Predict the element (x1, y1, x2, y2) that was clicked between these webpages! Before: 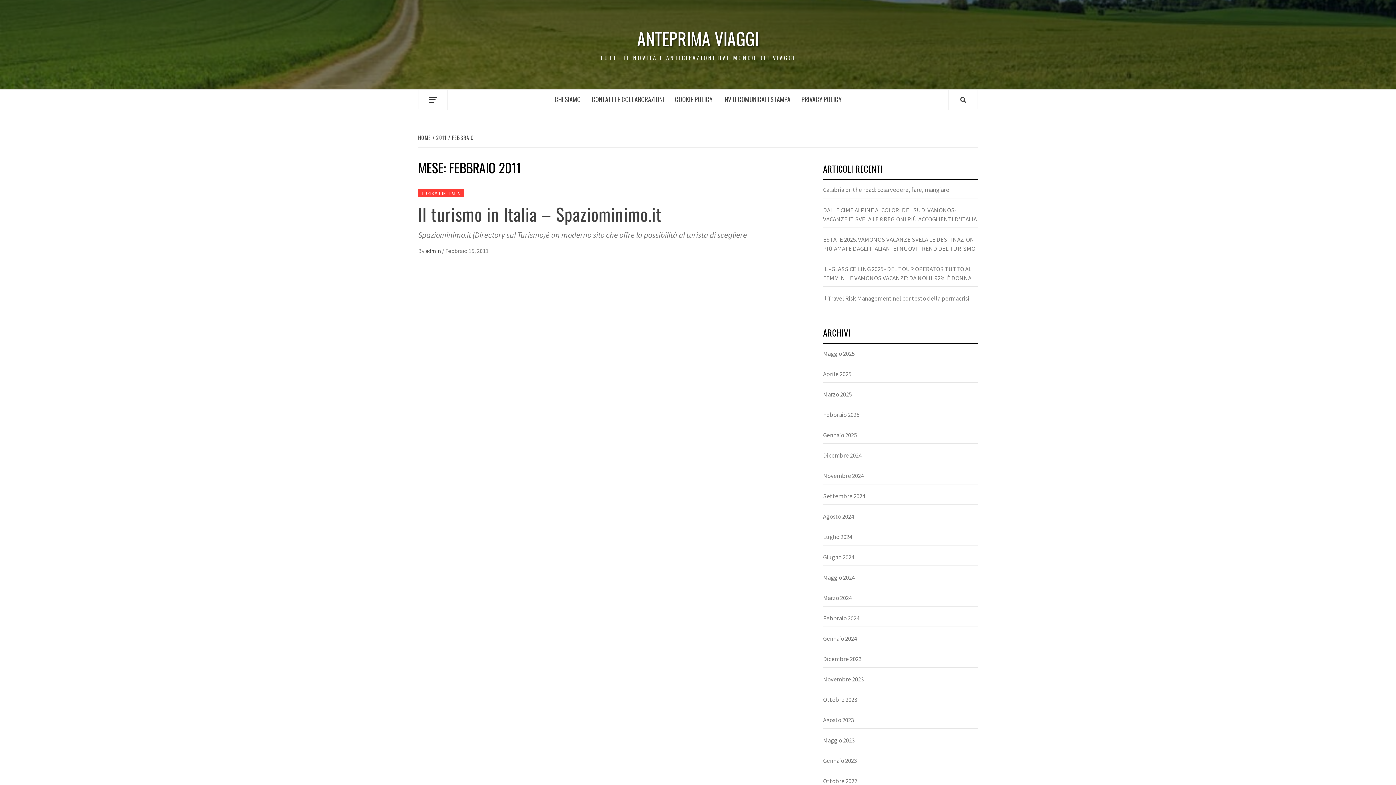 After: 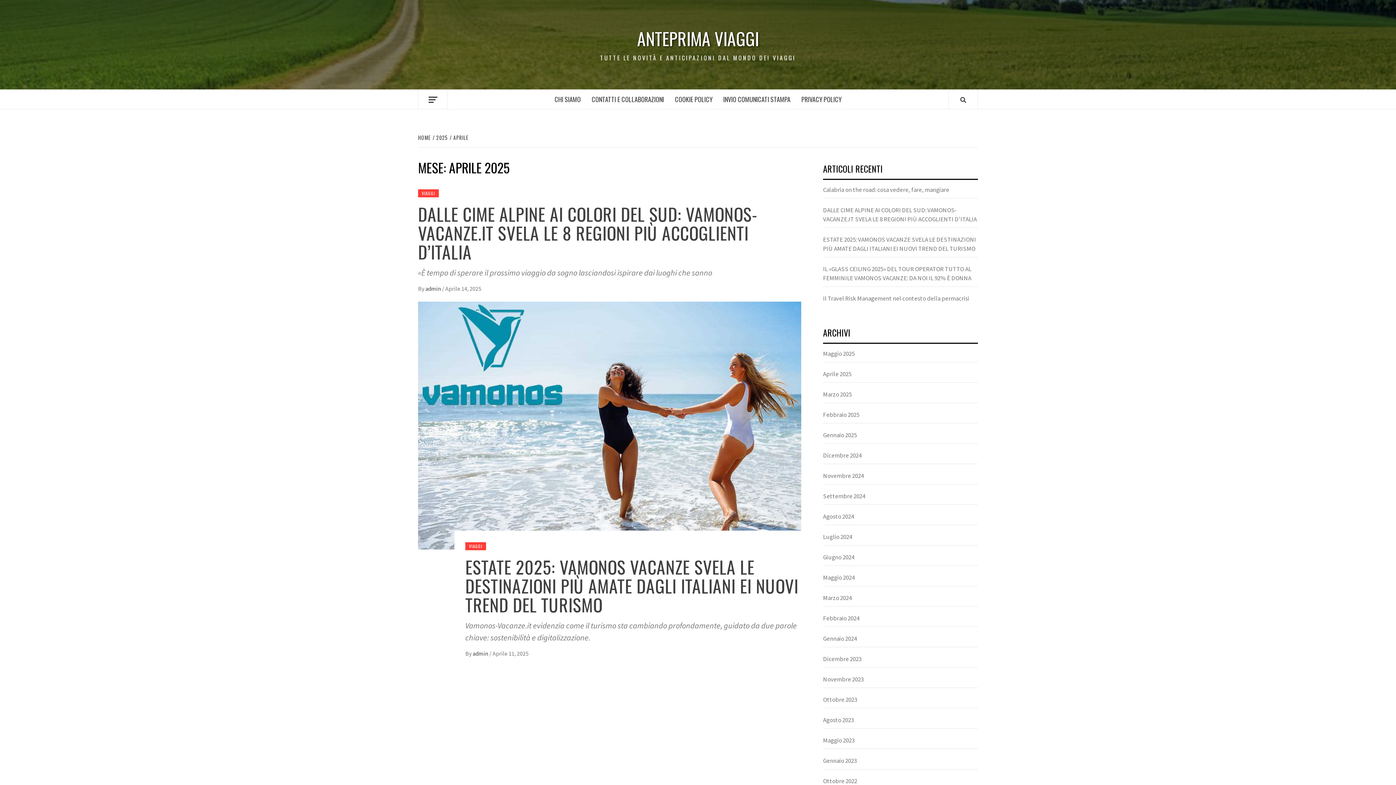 Action: bbox: (823, 369, 978, 382) label: Aprile 2025